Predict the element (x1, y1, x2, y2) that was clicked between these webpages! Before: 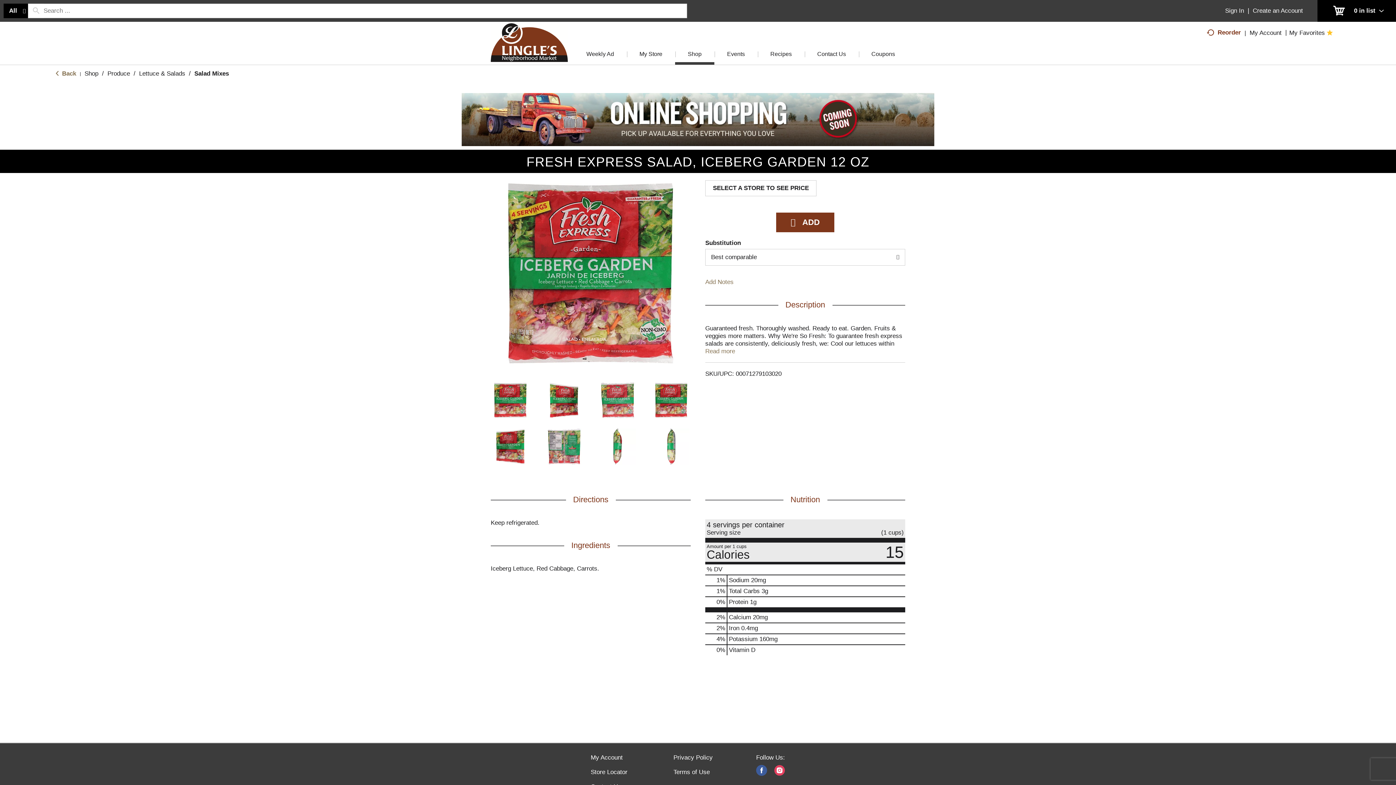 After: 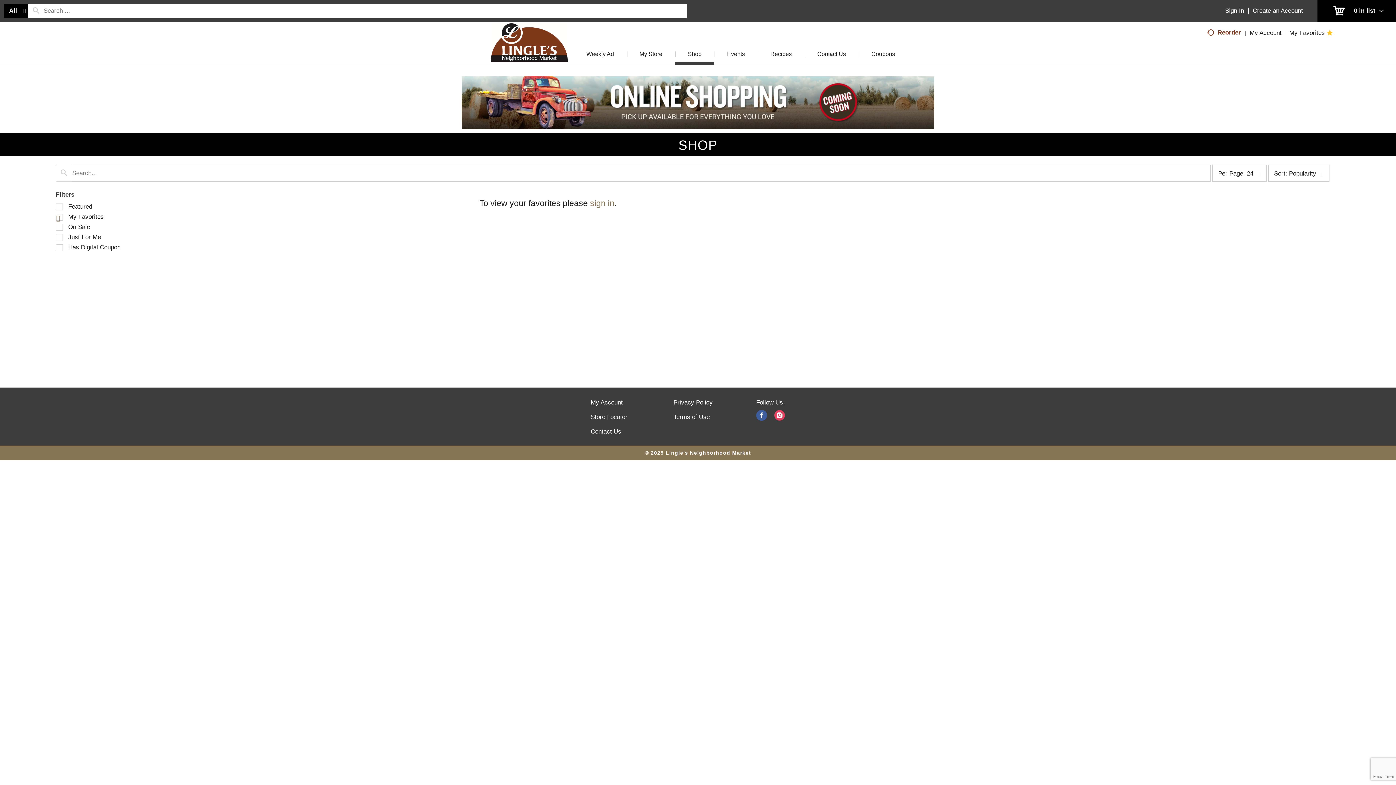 Action: label: My Favorites  bbox: (1289, 29, 1333, 36)